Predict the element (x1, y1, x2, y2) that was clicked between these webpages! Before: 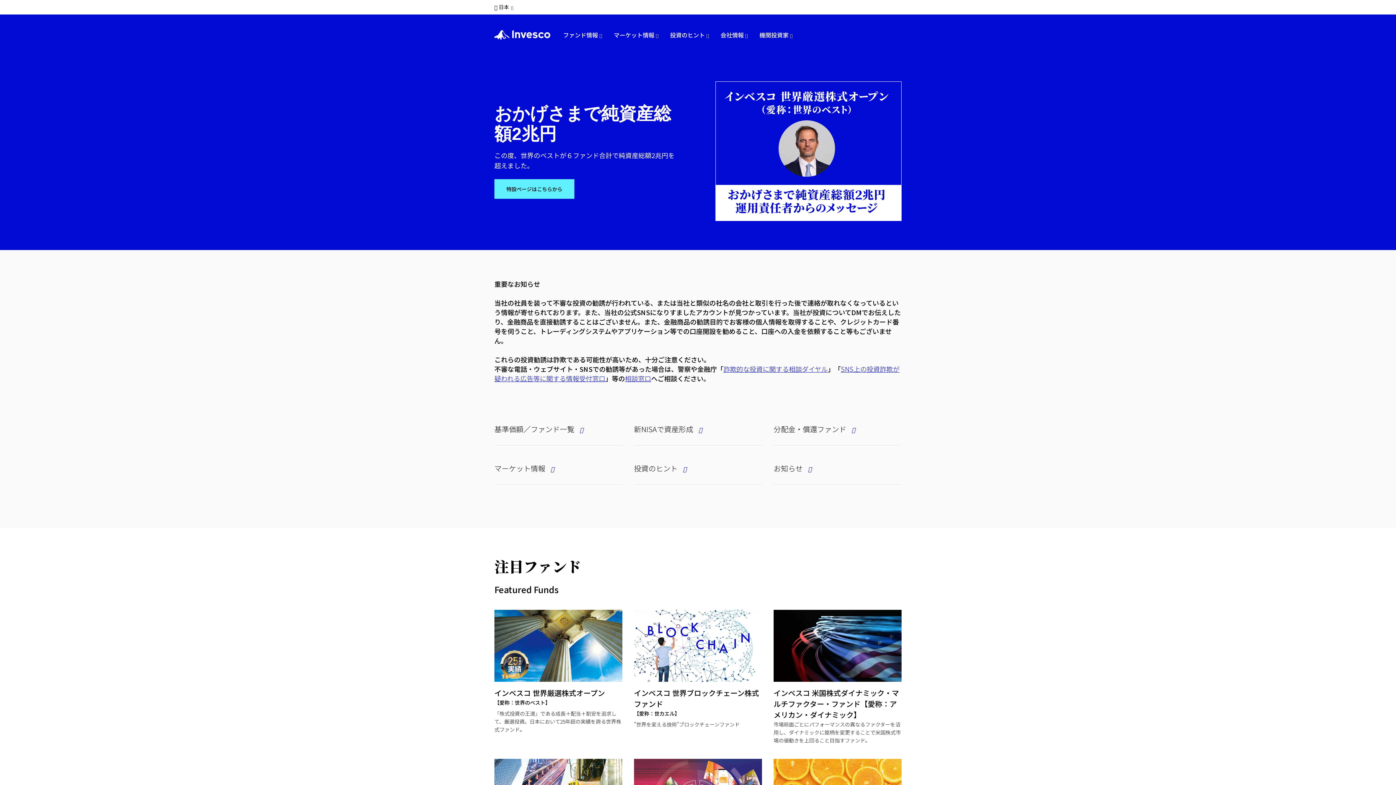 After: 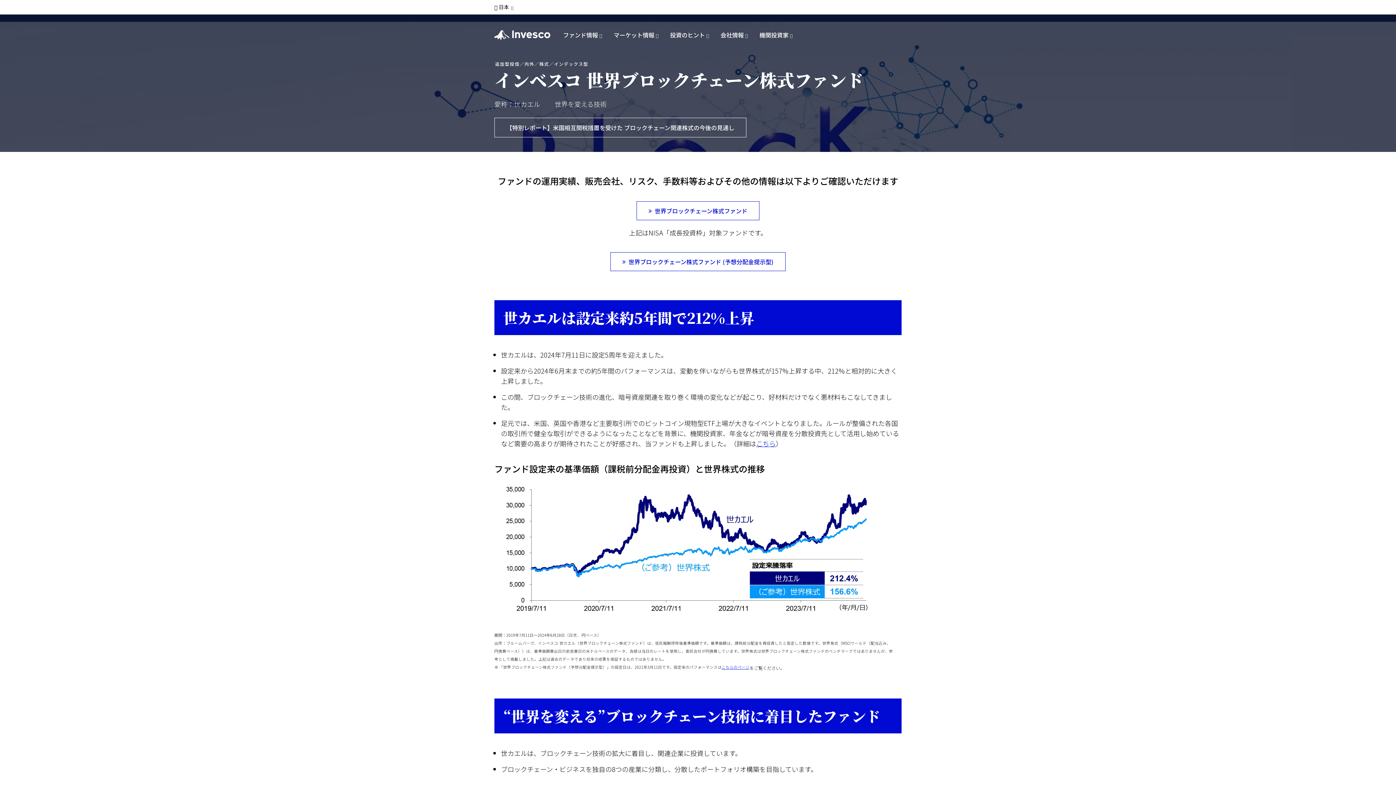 Action: bbox: (634, 610, 762, 728) label: インベスコ 世界ブロックチェーン株式ファンド

【愛称：世カエル】

"世界を変える技術"ブロックチェーンファンド